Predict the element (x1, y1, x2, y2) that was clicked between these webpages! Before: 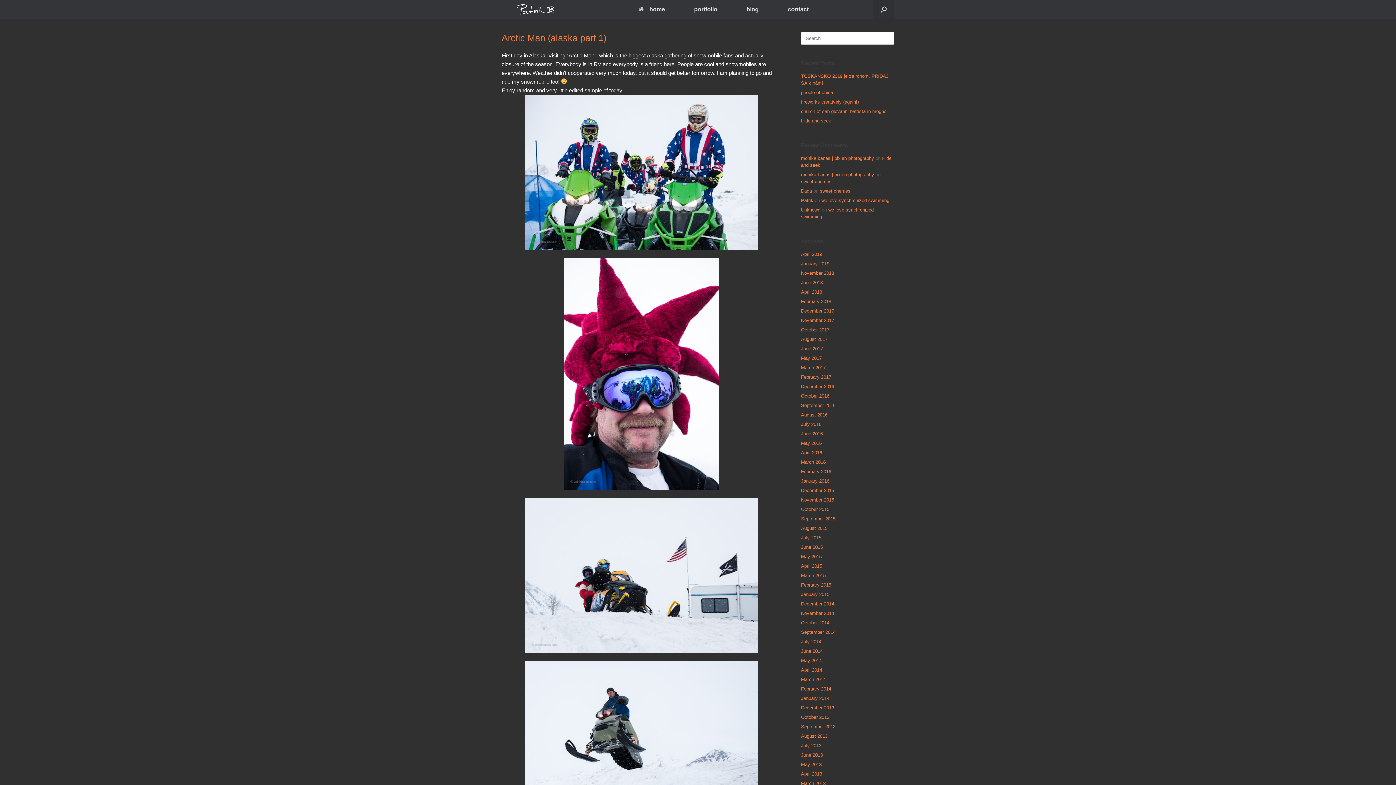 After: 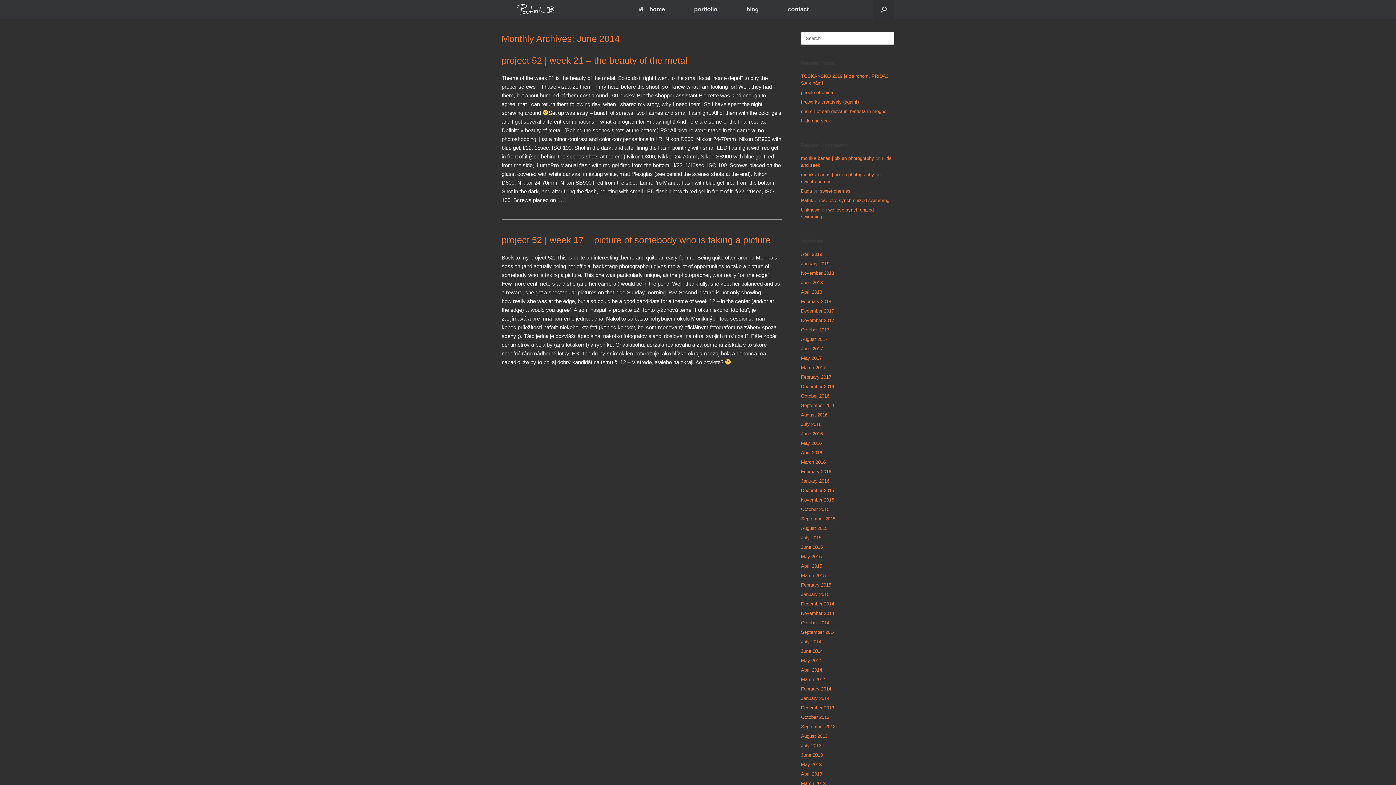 Action: label: June 2014 bbox: (801, 648, 823, 654)